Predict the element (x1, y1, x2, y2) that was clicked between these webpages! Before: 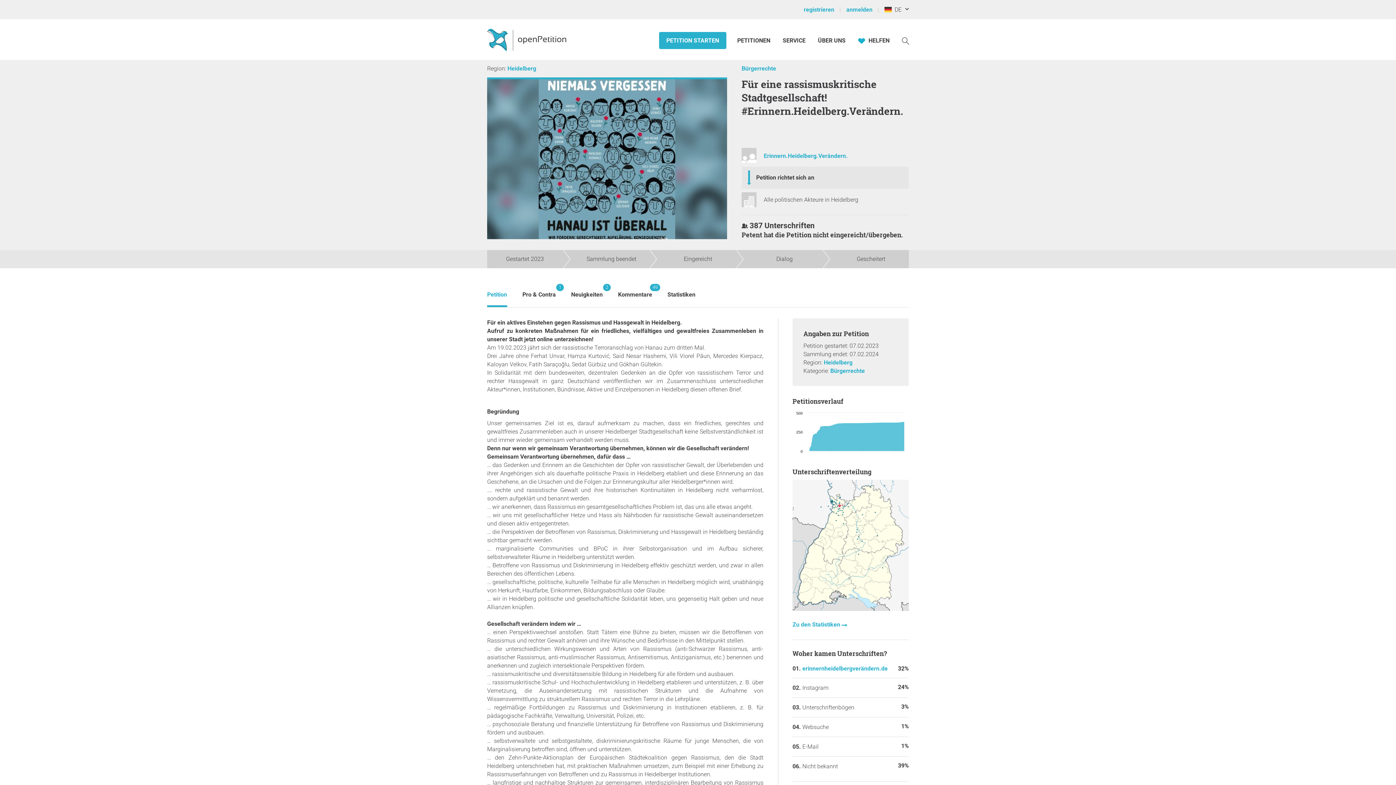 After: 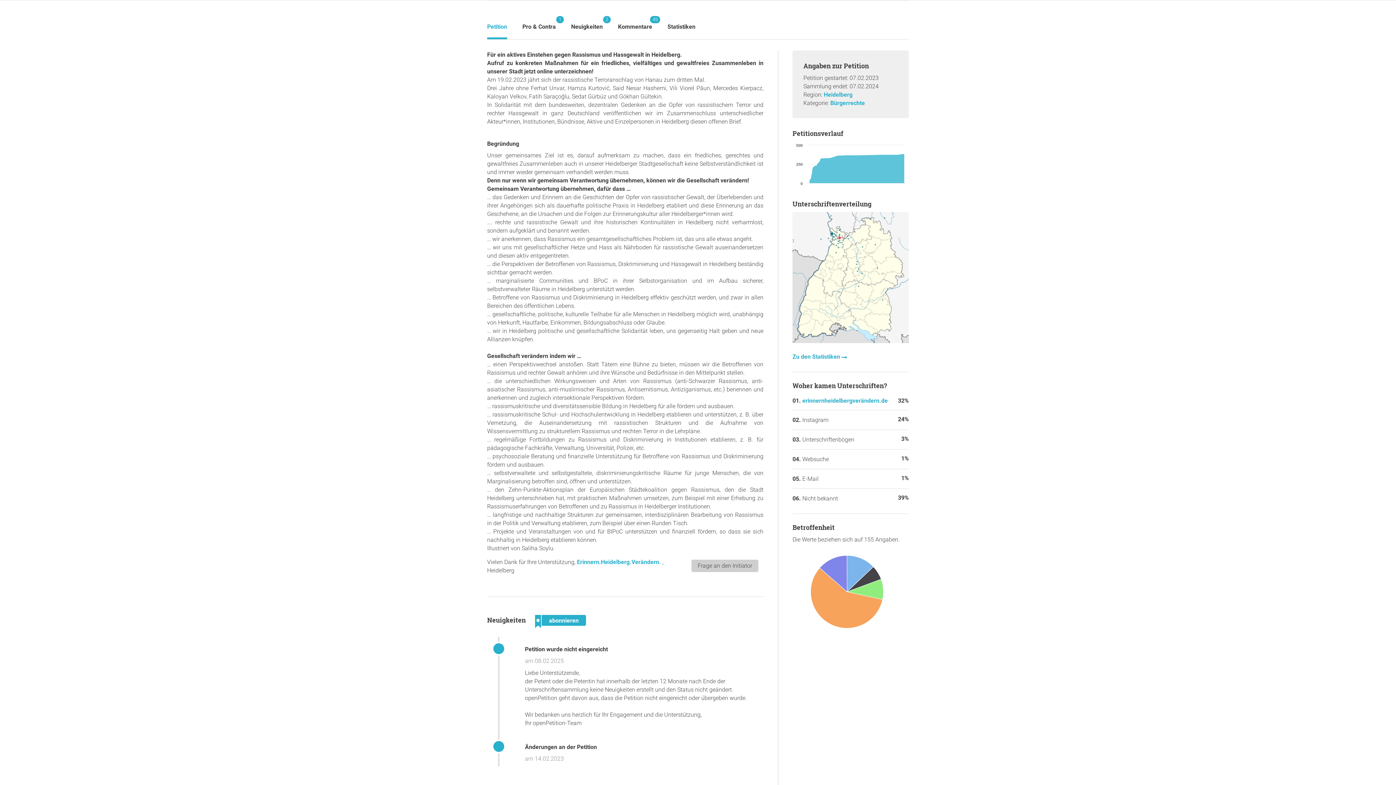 Action: bbox: (487, 283, 507, 307) label: Petition